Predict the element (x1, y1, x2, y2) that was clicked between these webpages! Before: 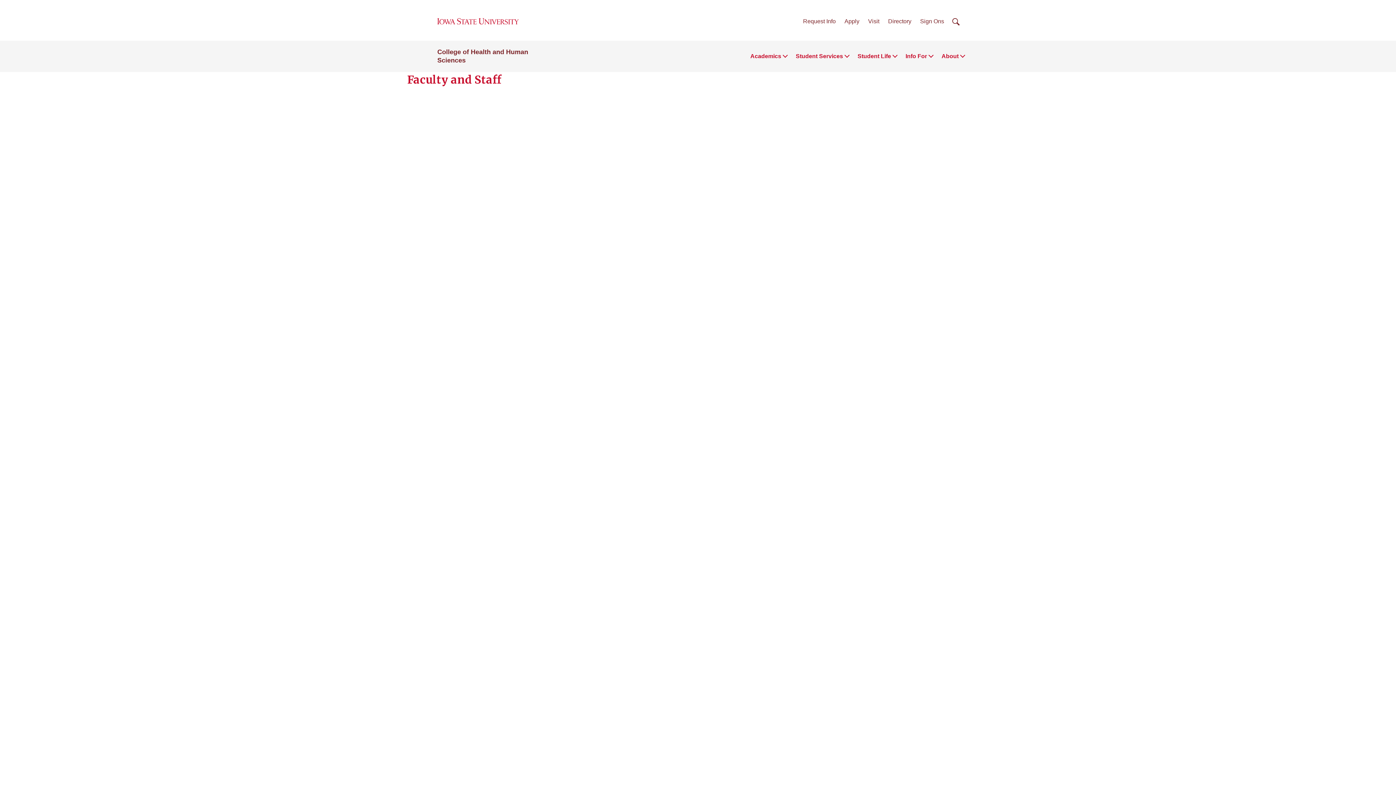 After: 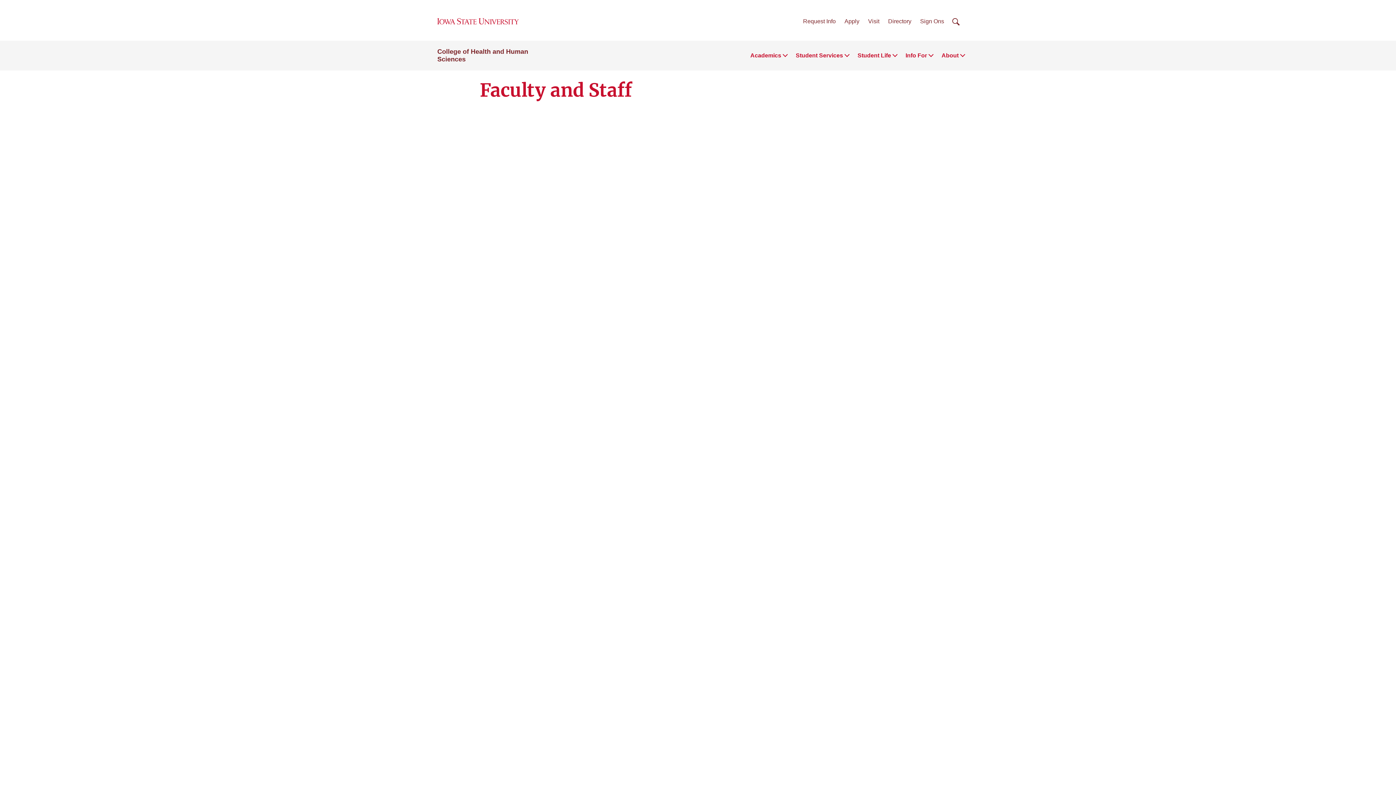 Action: label: Directory bbox: (888, 18, 911, 24)